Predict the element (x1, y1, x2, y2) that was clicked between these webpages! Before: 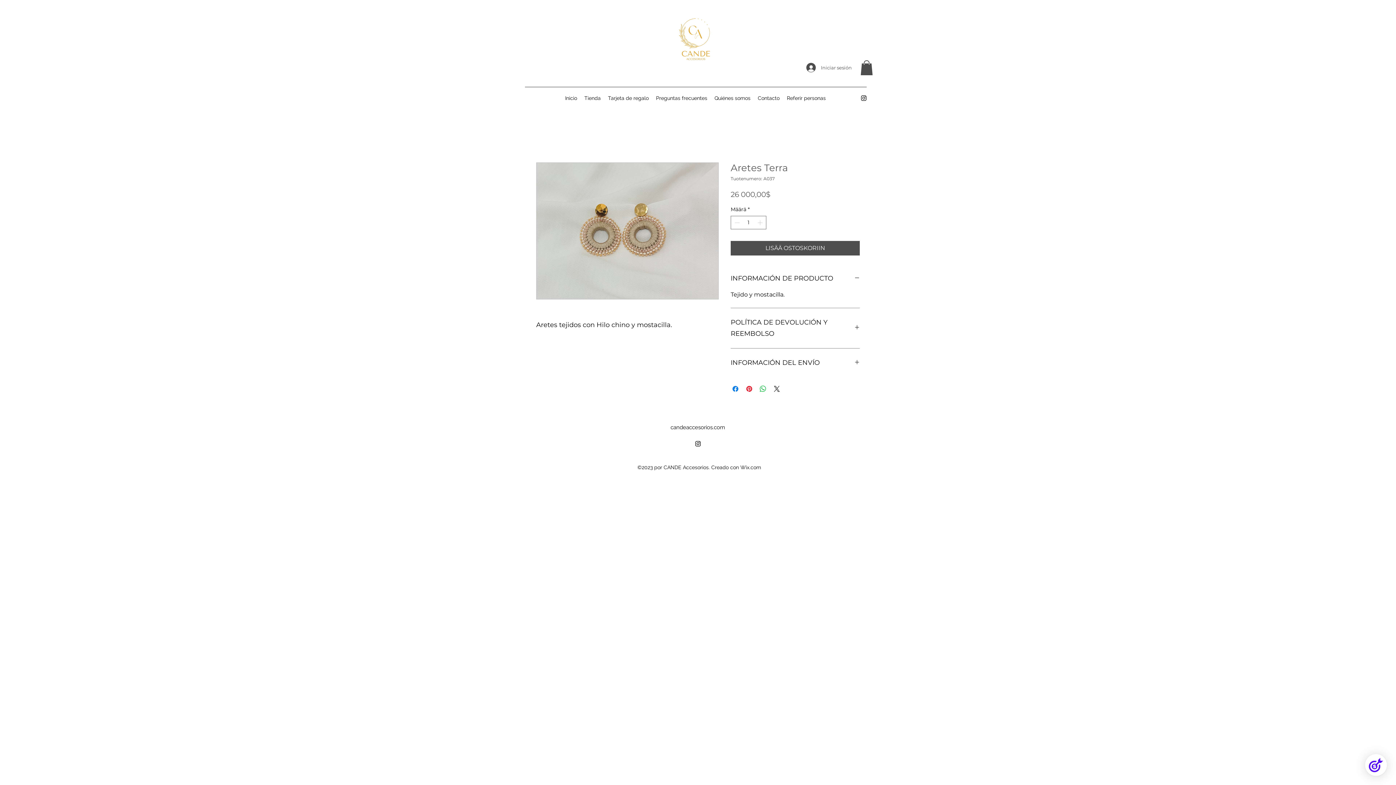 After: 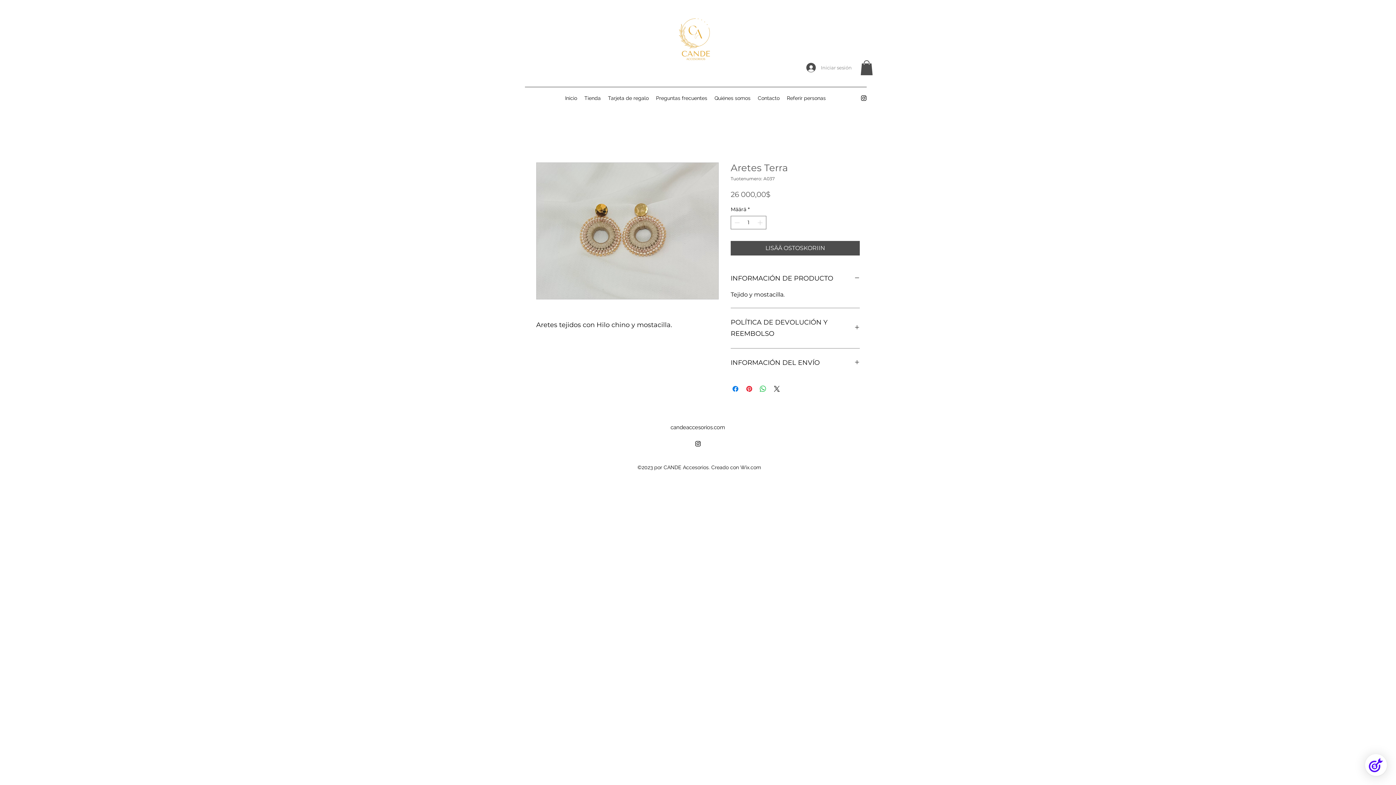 Action: bbox: (801, 60, 857, 74) label: Iniciar sesión